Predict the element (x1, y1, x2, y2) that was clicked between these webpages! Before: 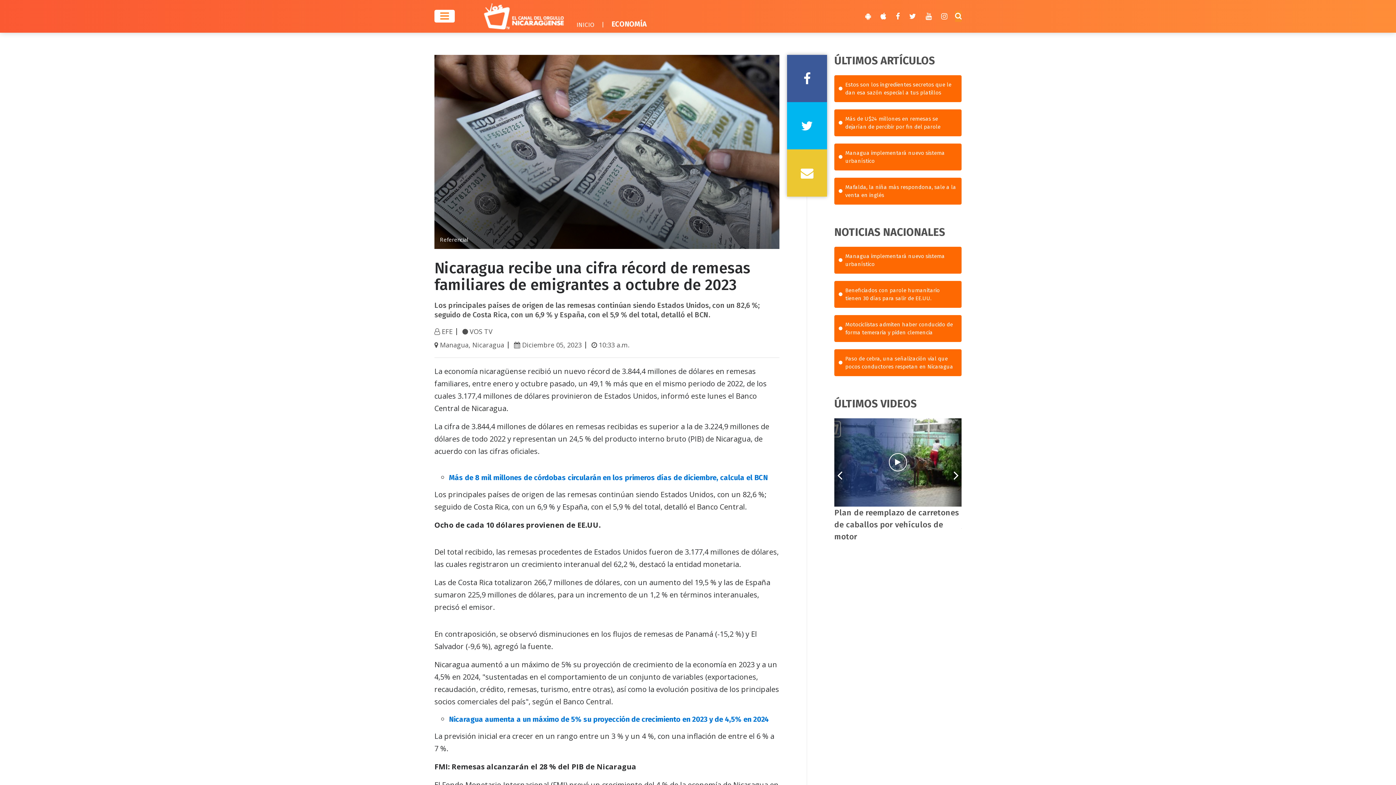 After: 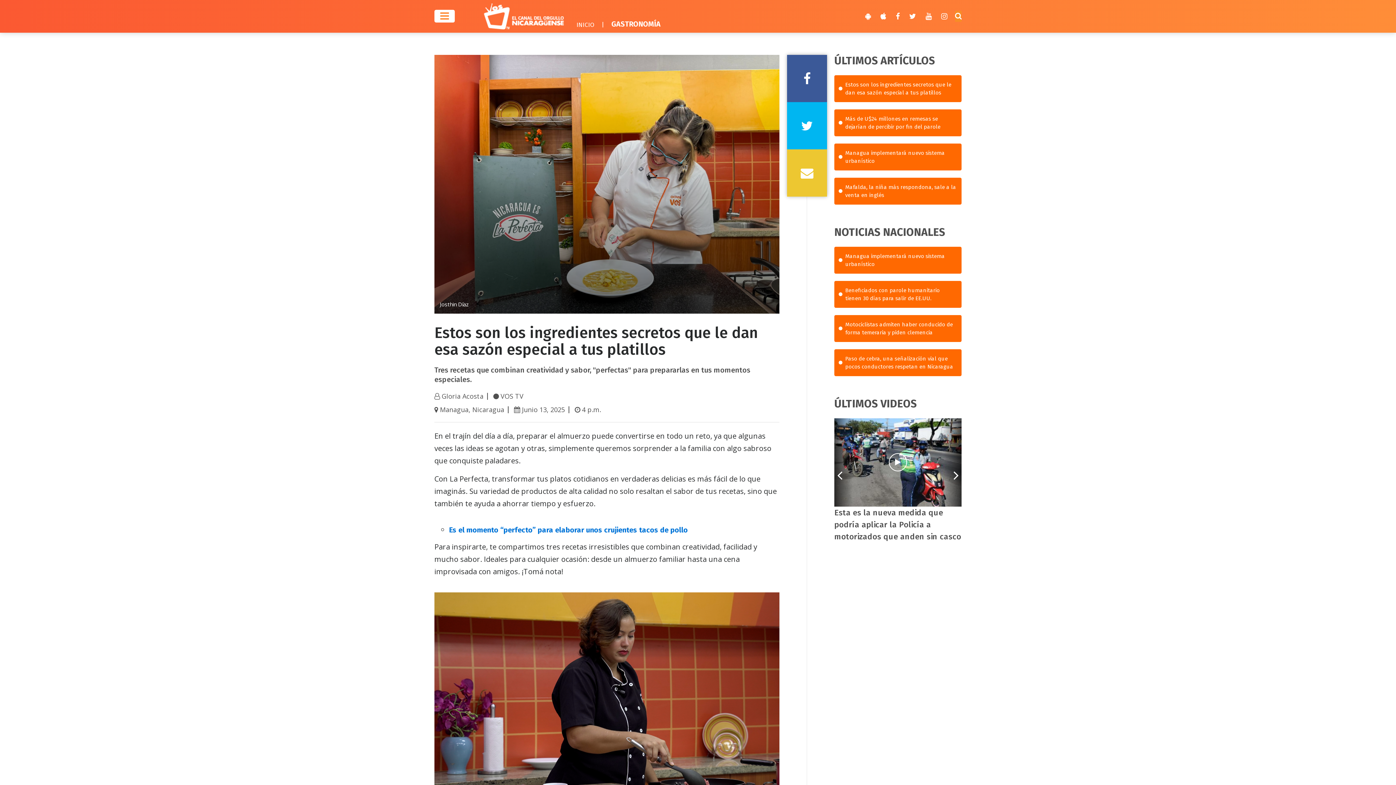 Action: label: Estos son los ingredientes secretos que le dan esa sazón especial a tus platillos bbox: (834, 75, 961, 102)